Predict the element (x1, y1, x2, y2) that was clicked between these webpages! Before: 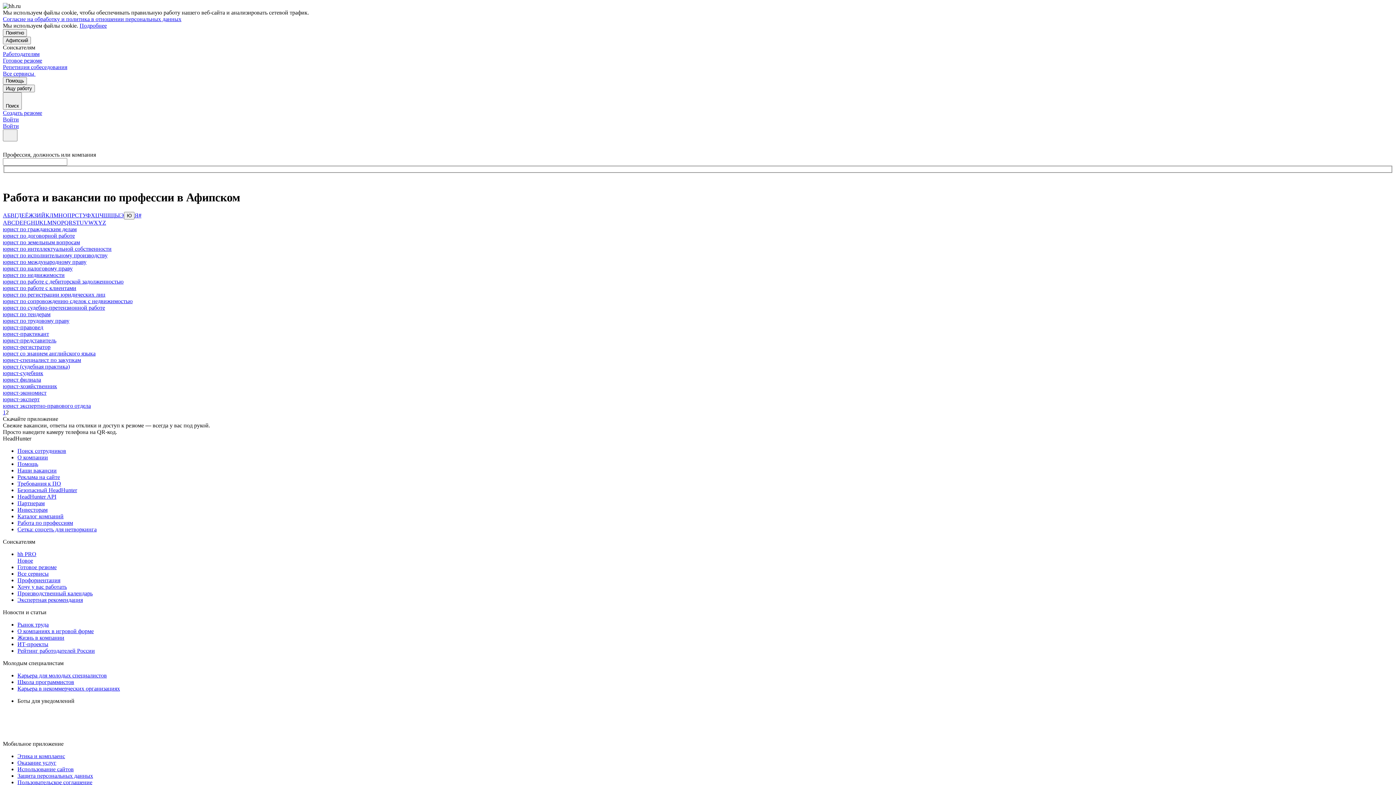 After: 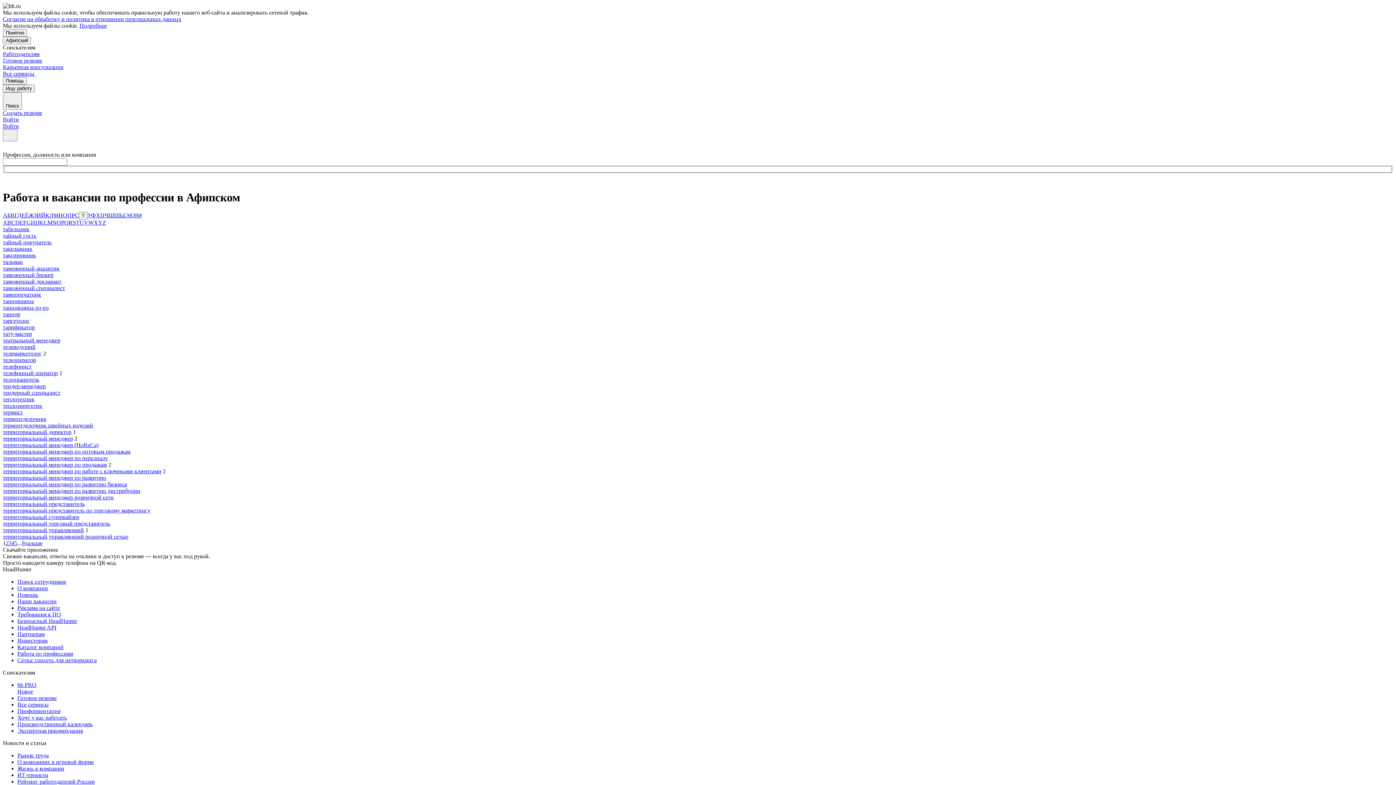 Action: bbox: (78, 212, 82, 218) label: Т